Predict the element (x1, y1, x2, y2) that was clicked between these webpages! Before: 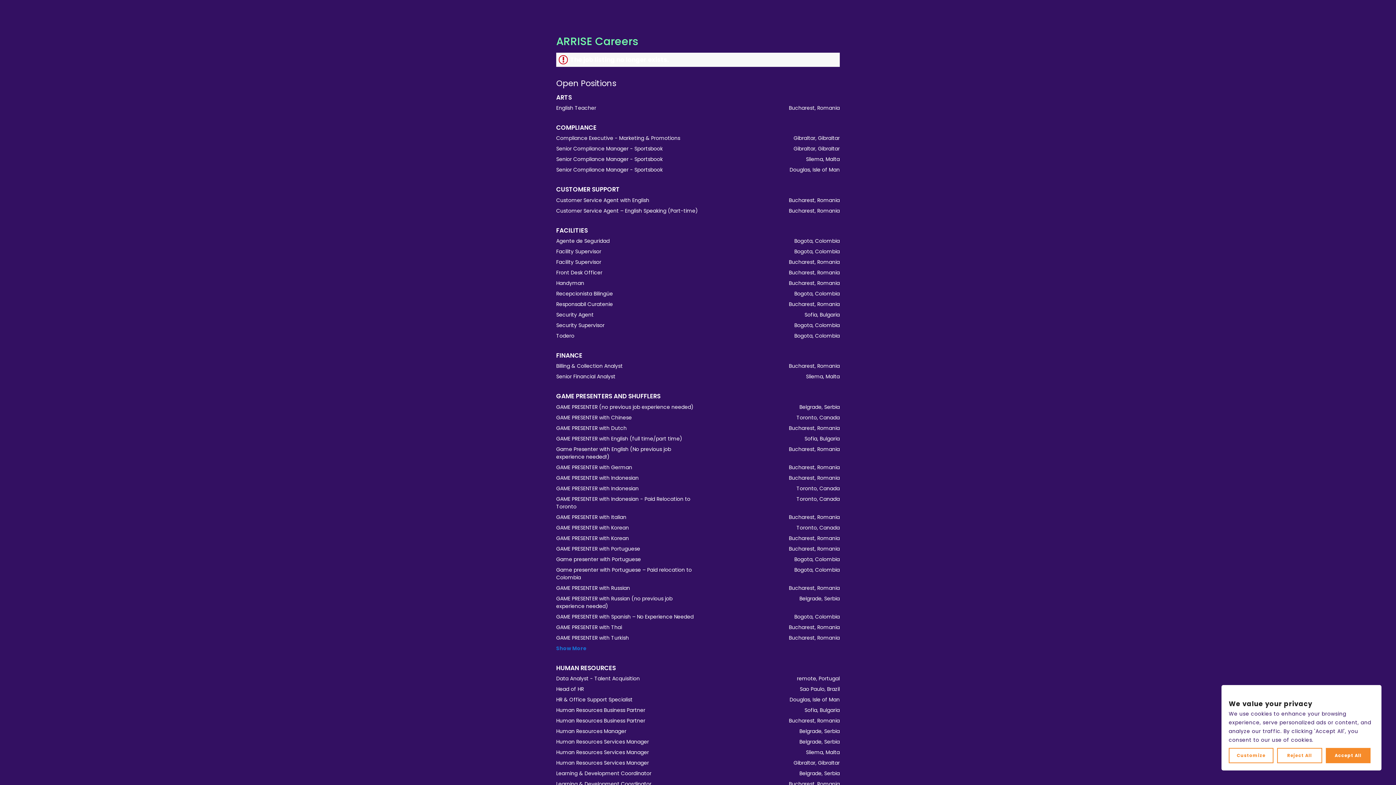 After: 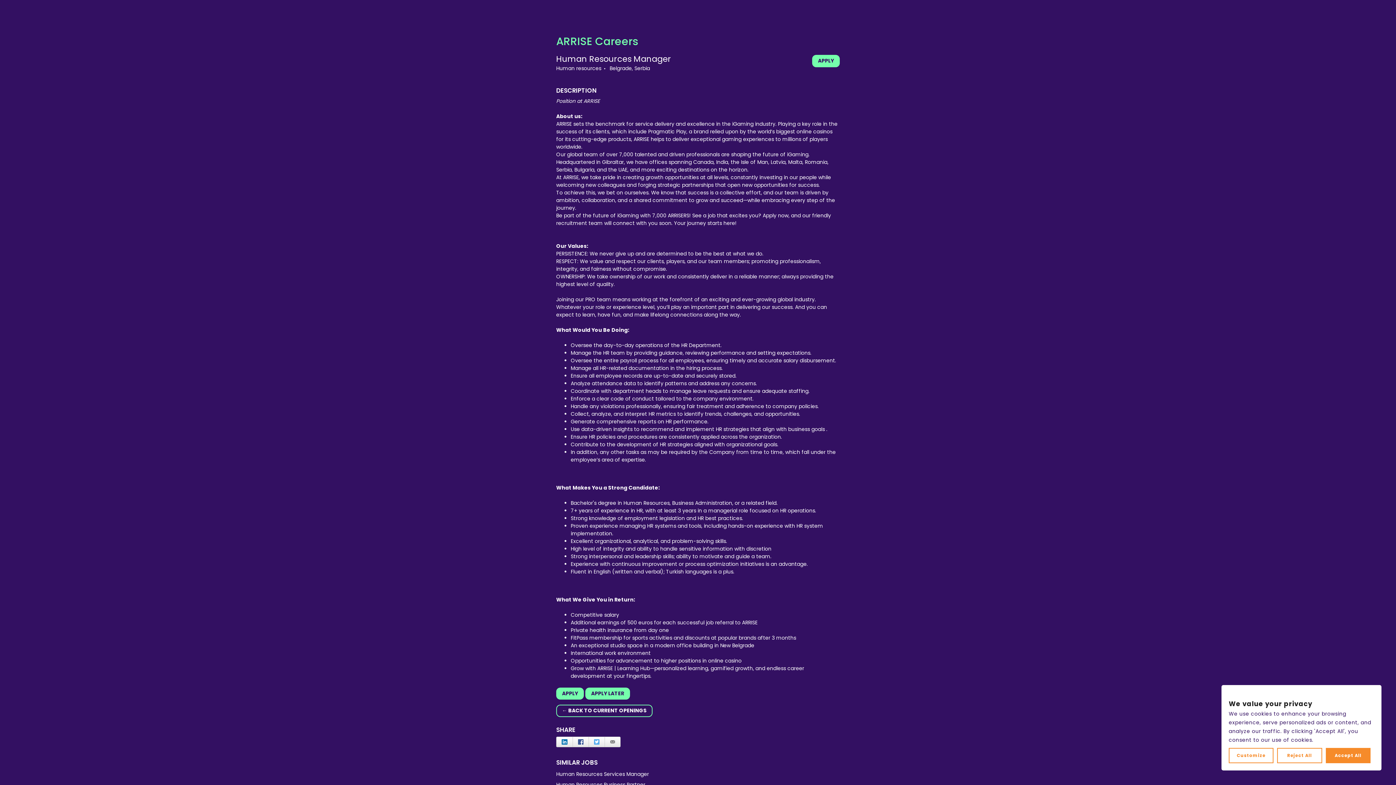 Action: label: Human Resources Manager bbox: (556, 728, 626, 735)